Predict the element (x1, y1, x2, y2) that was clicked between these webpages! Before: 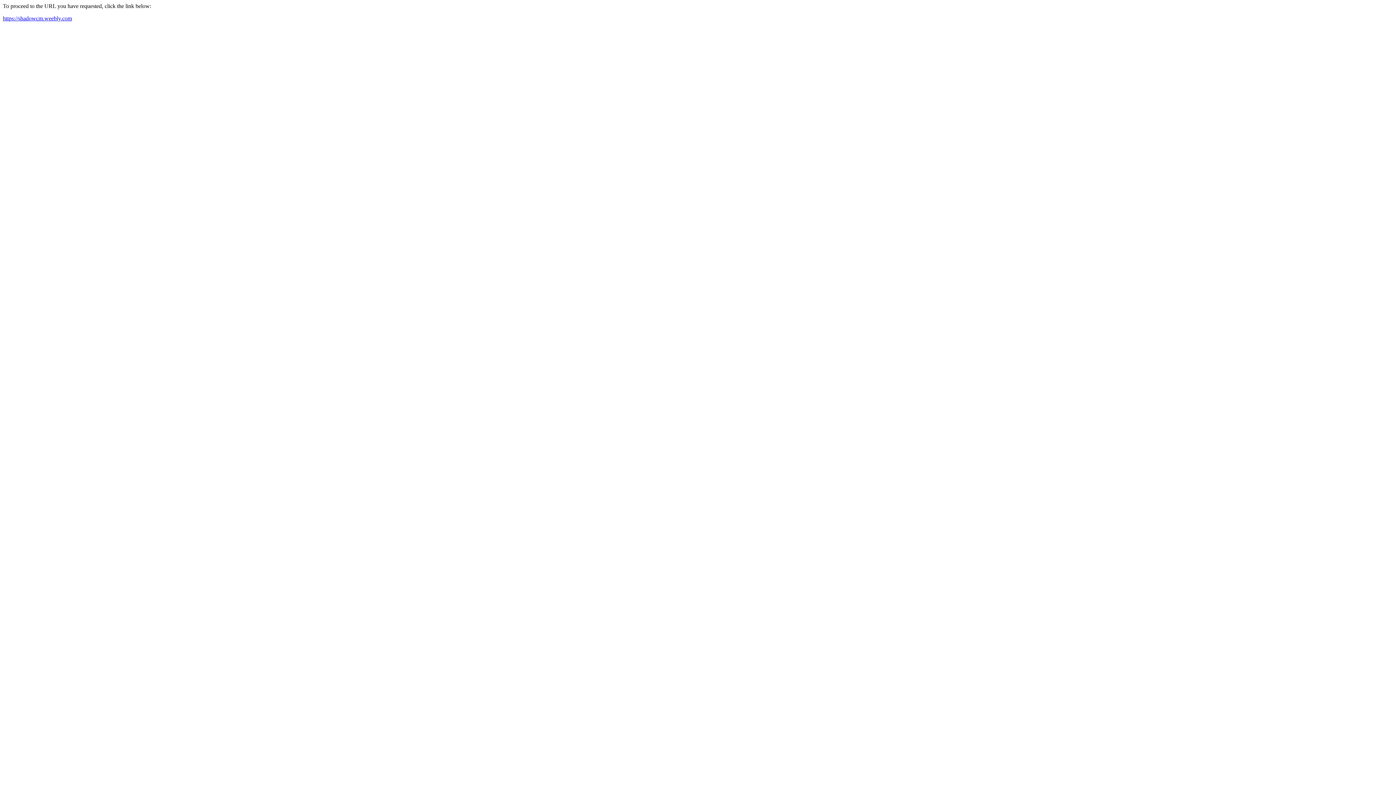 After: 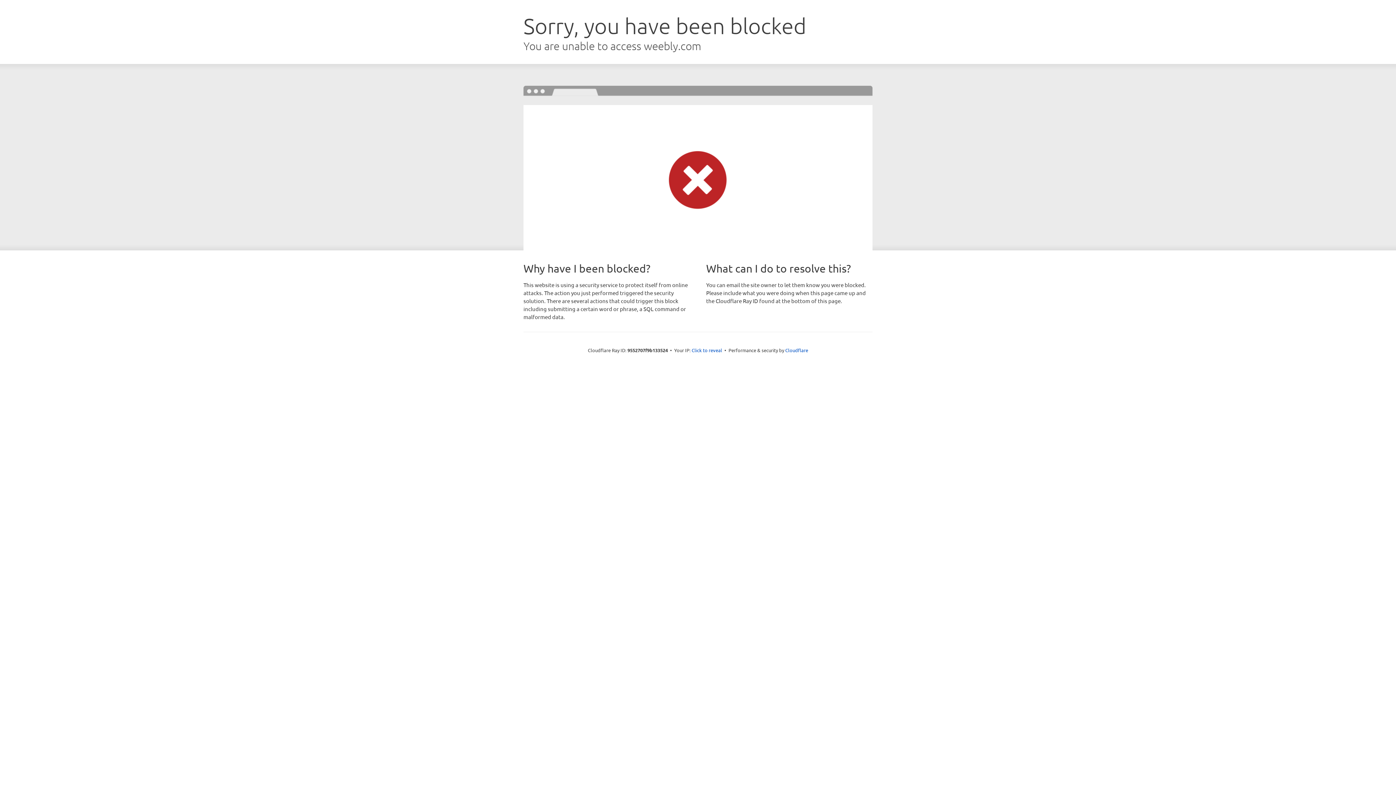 Action: bbox: (2, 15, 72, 21) label: https://shadowcm.weebly.com